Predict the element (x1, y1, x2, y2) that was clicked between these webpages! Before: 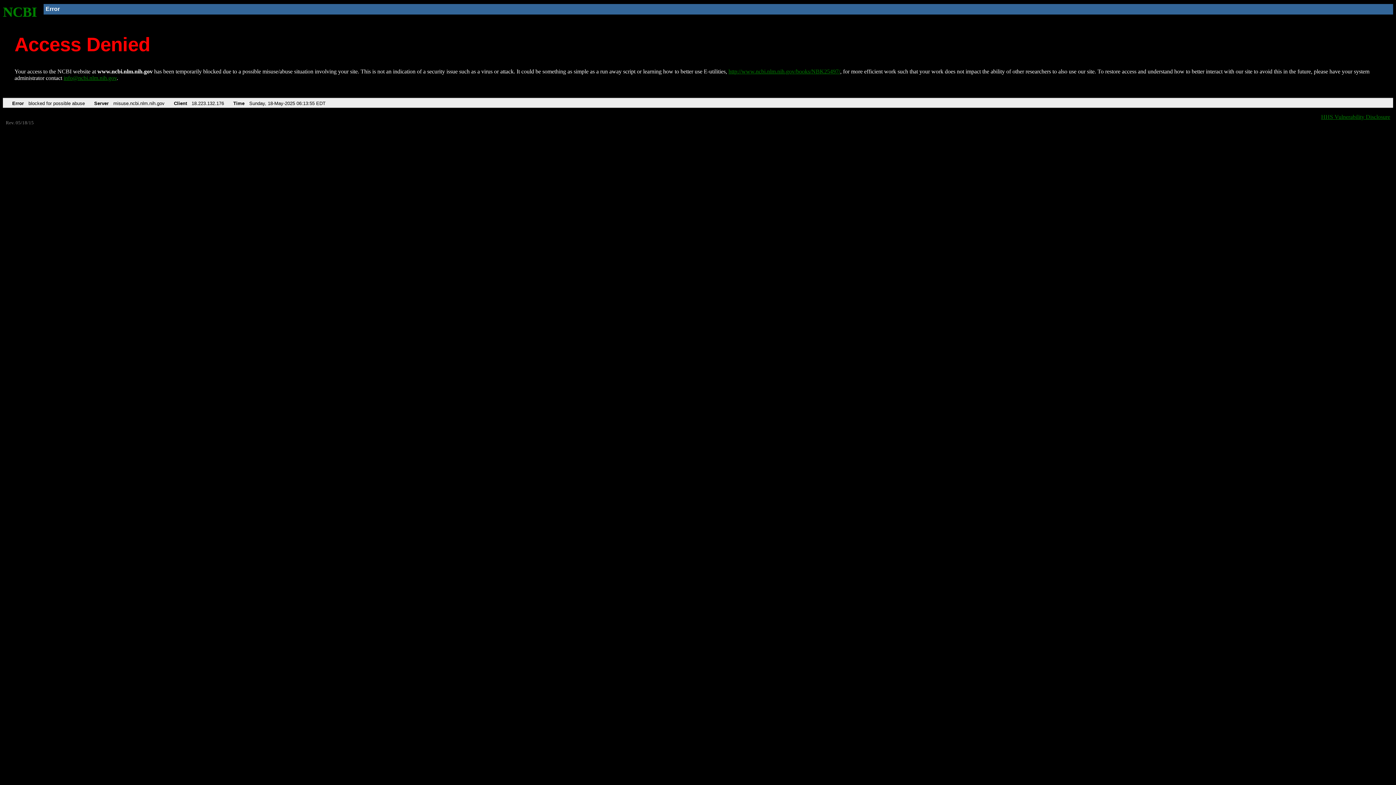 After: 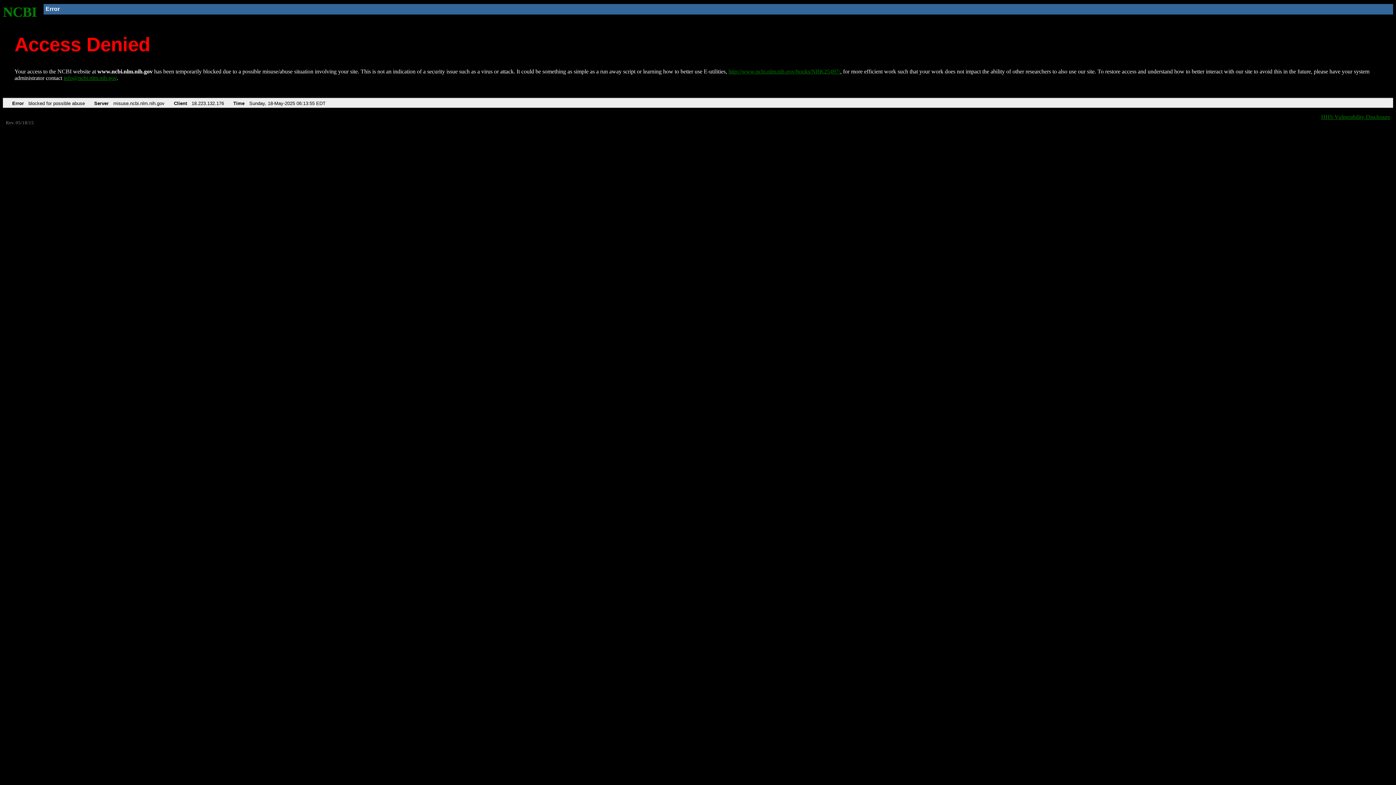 Action: label: info@ncbi.nlm.nih.gov bbox: (63, 75, 116, 81)